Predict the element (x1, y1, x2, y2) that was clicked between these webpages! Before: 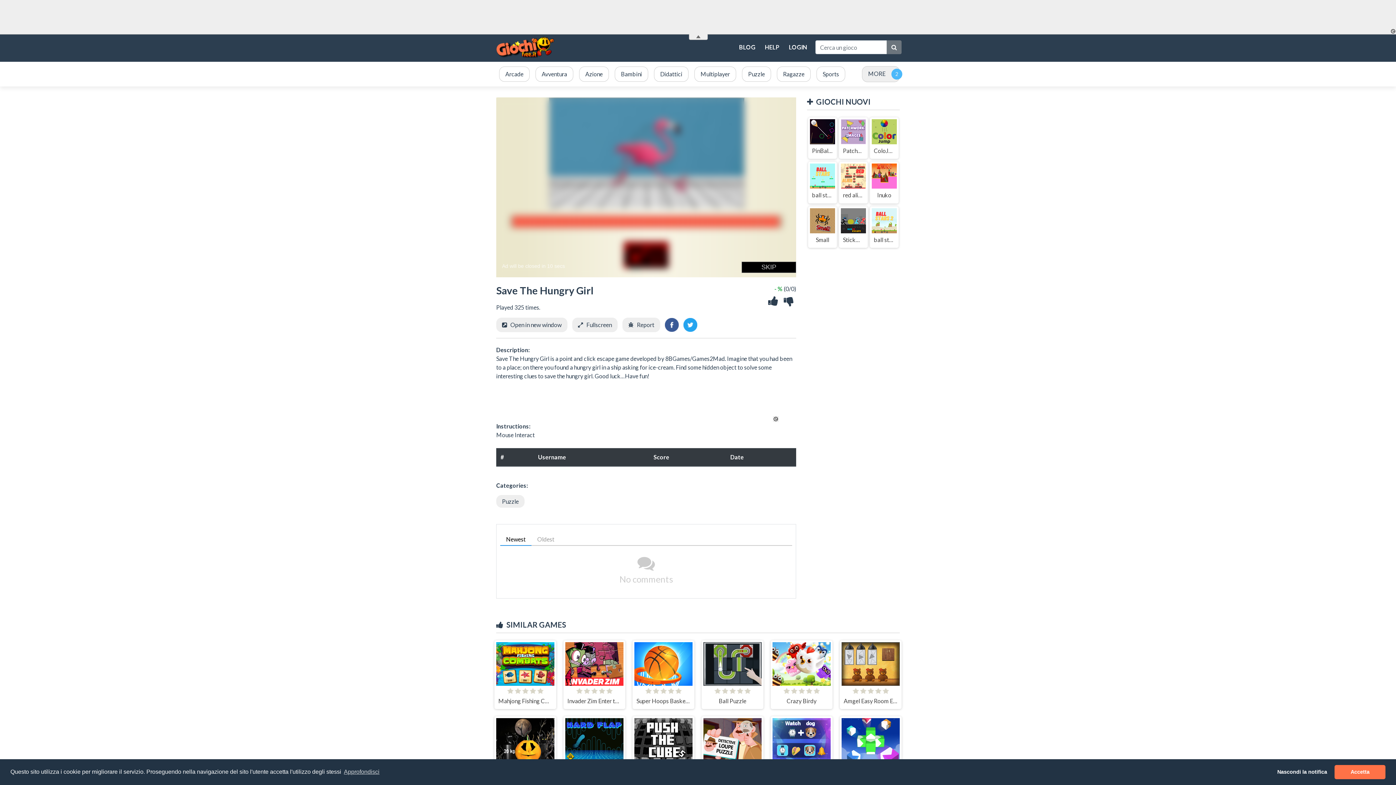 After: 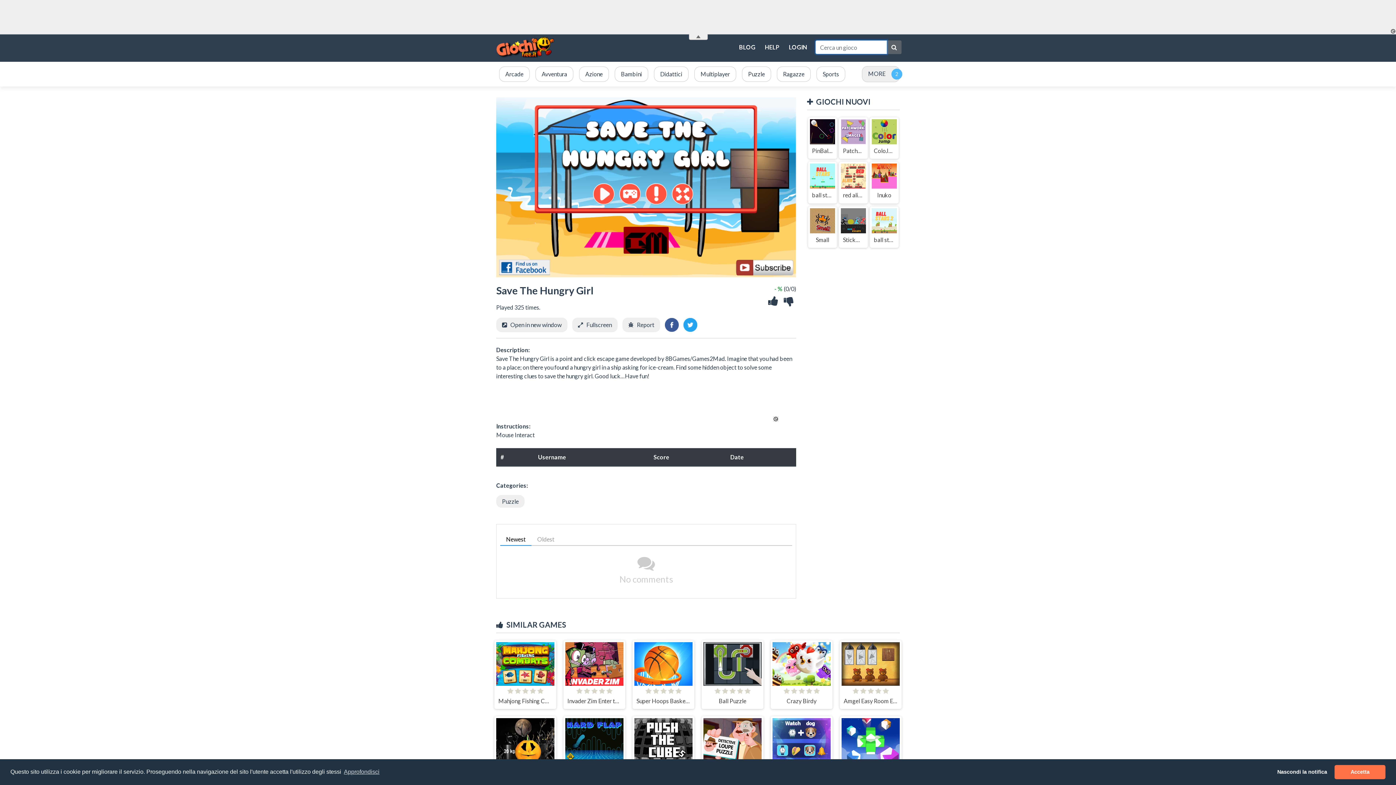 Action: bbox: (886, 40, 901, 54)